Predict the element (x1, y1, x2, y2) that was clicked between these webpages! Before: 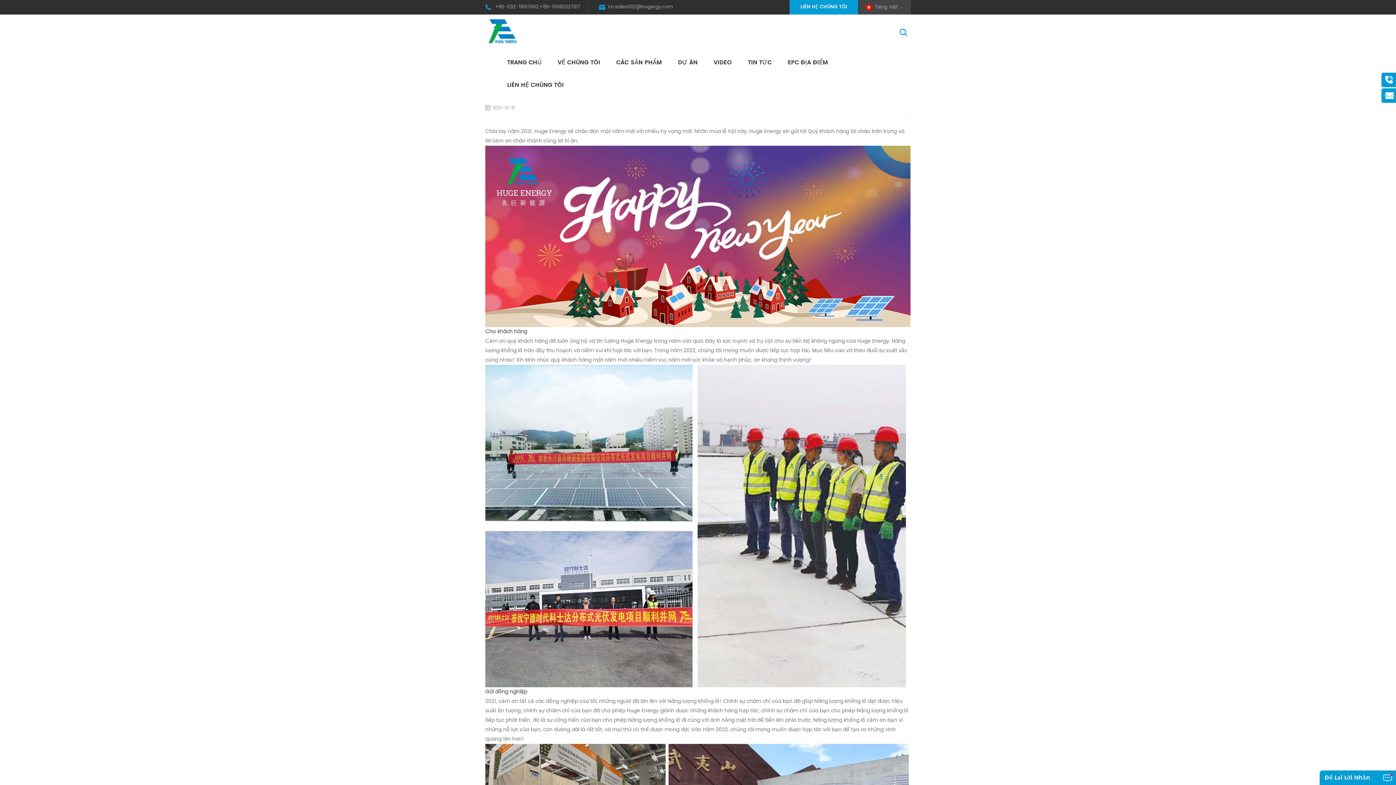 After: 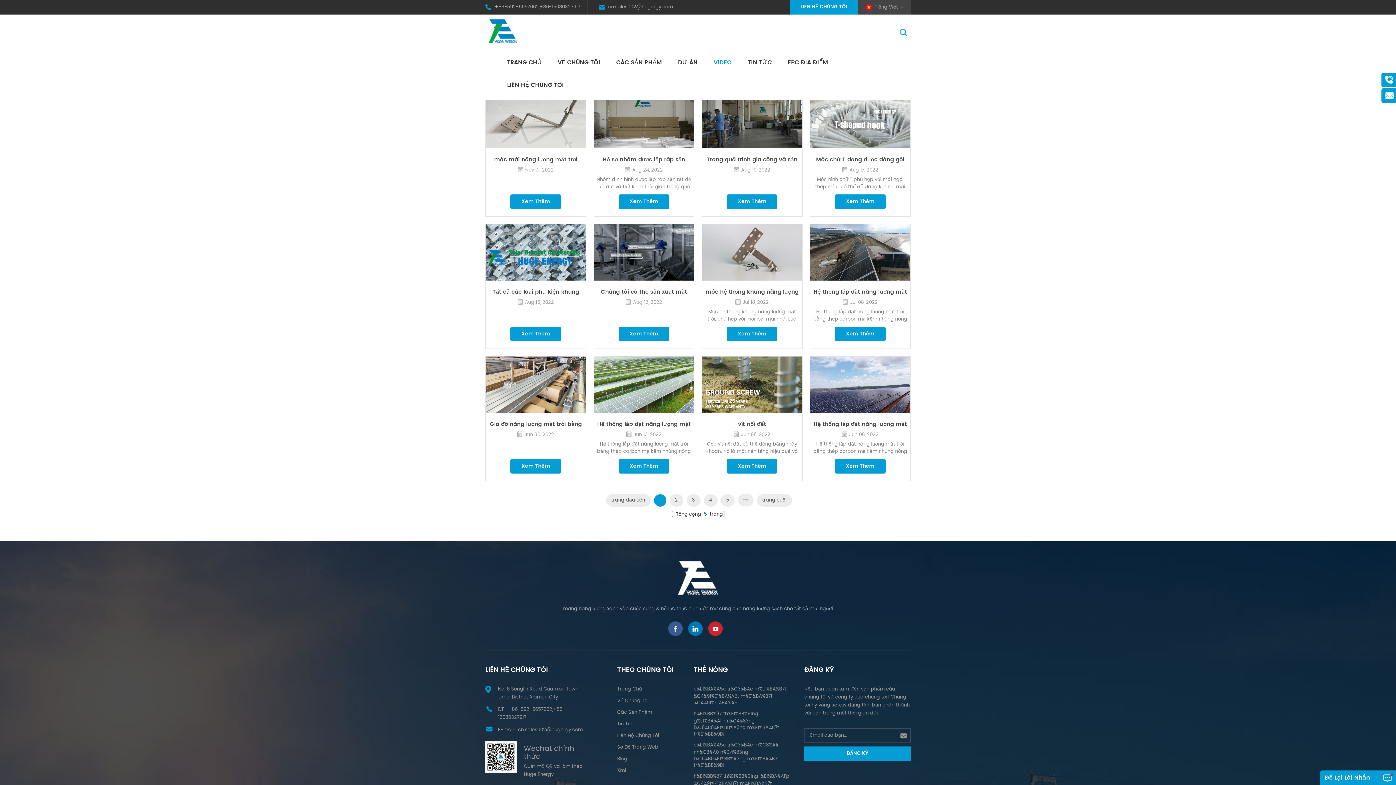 Action: bbox: (713, 51, 732, 73) label: VIDEO